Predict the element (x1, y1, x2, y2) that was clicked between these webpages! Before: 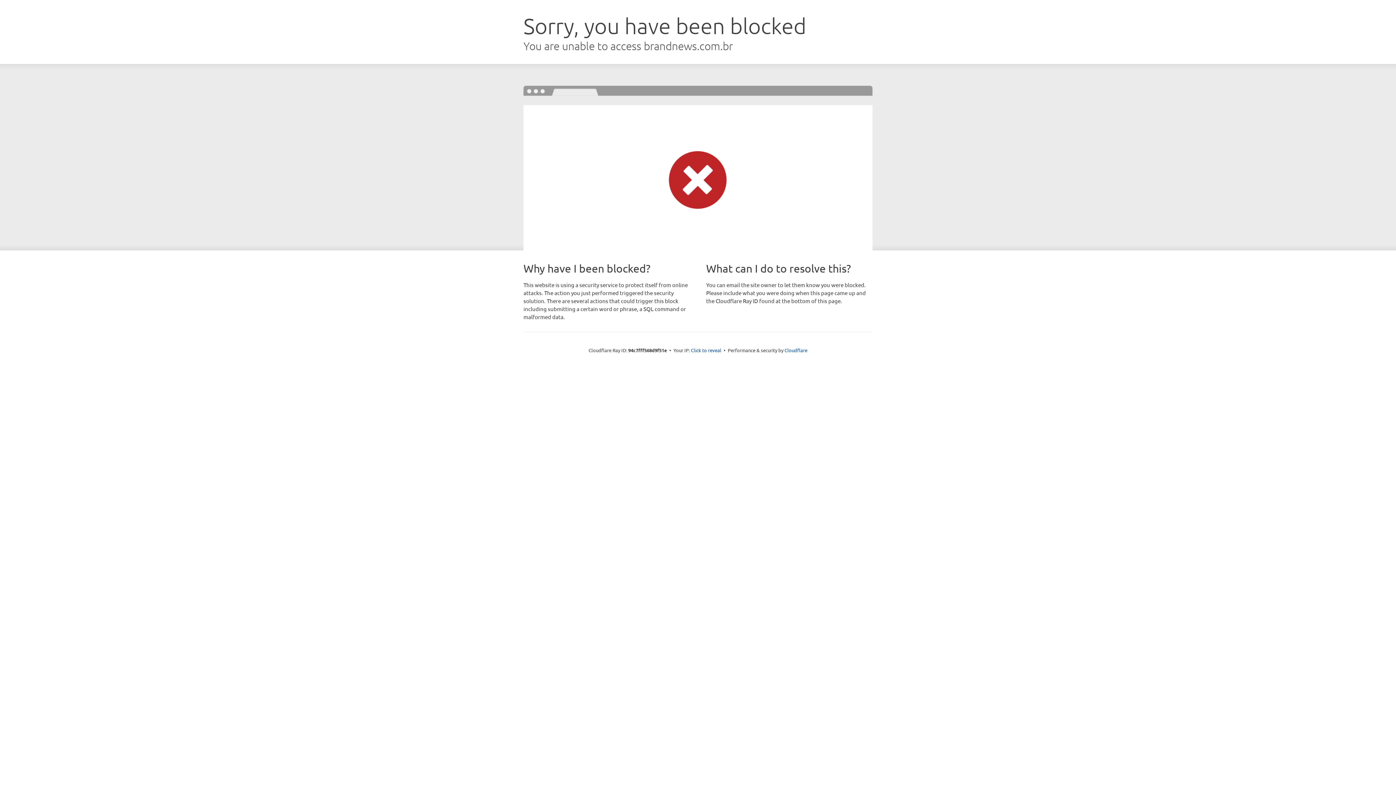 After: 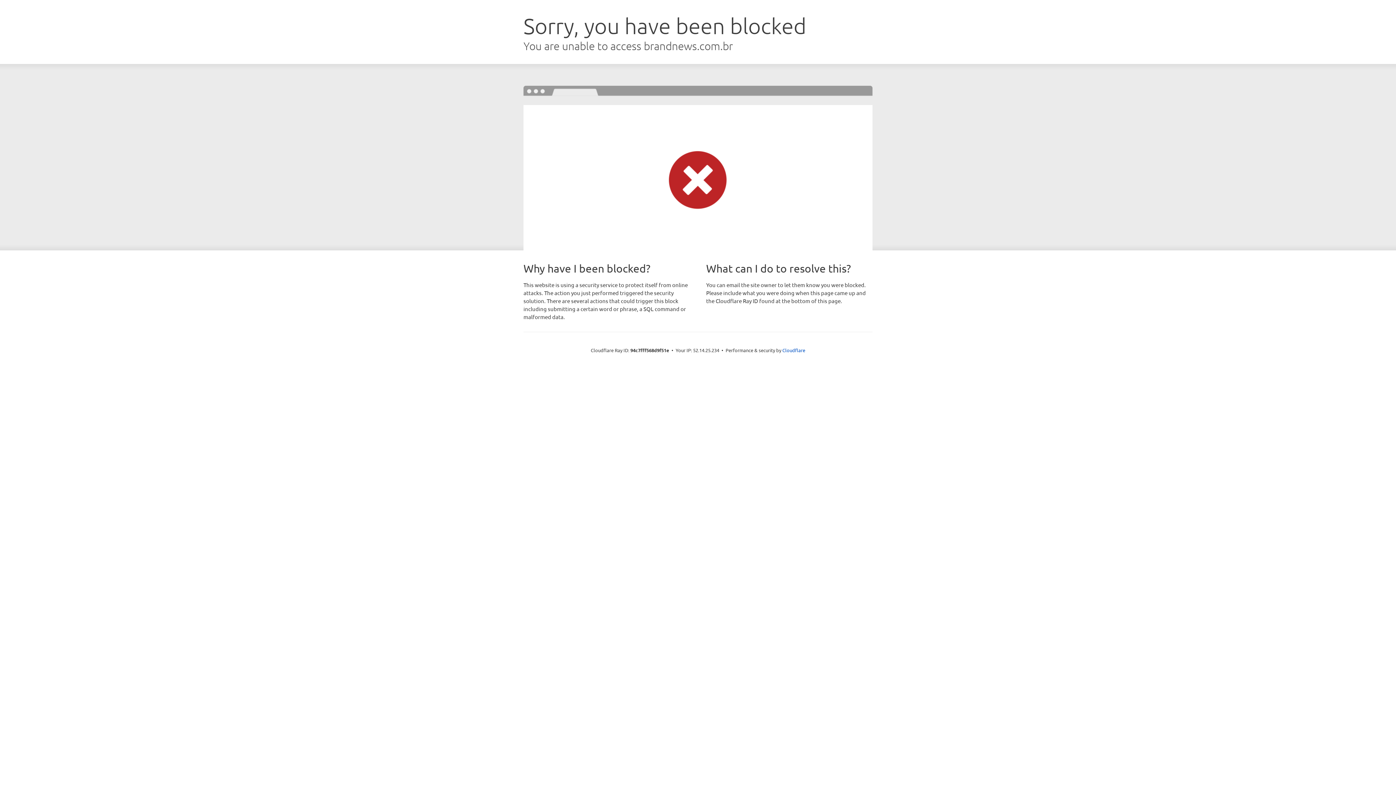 Action: label: Click to reveal bbox: (691, 346, 721, 353)